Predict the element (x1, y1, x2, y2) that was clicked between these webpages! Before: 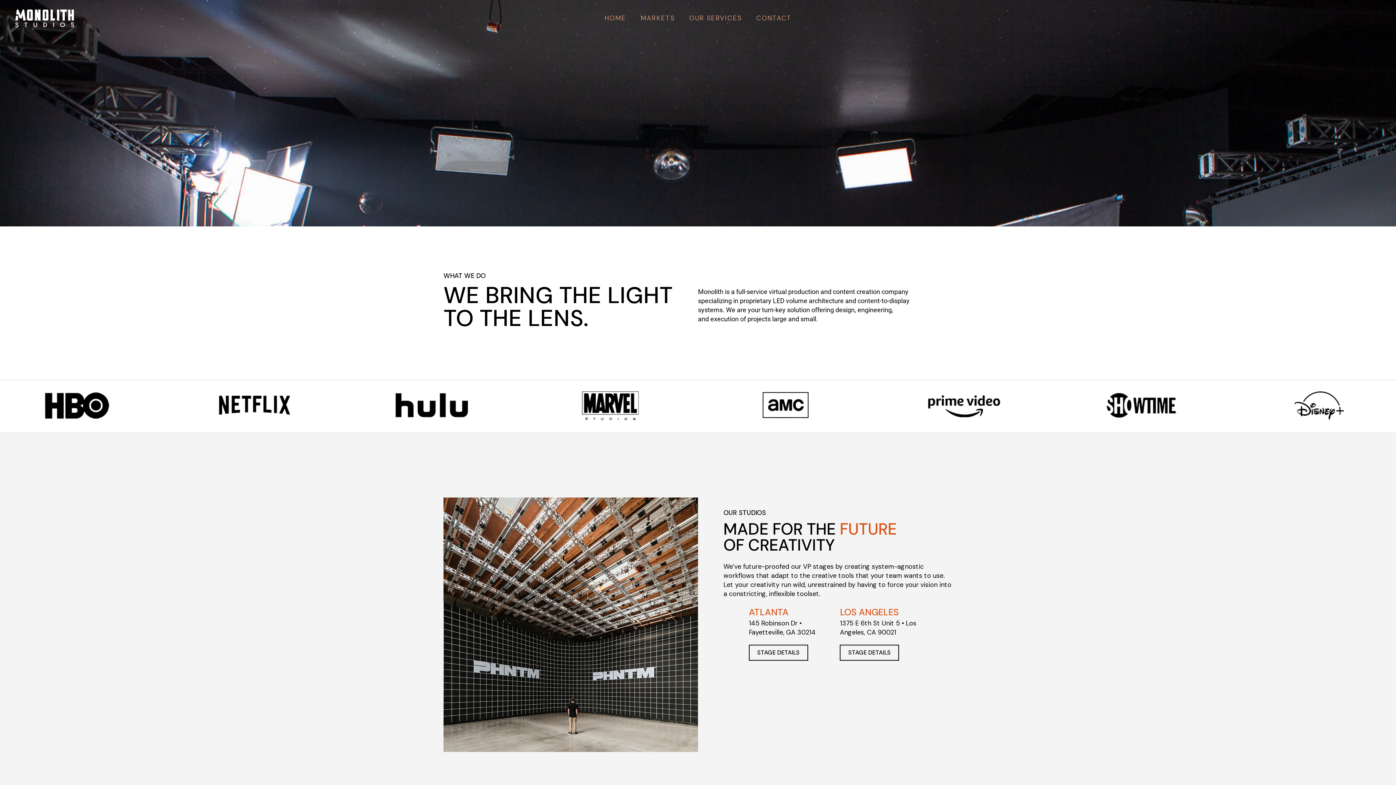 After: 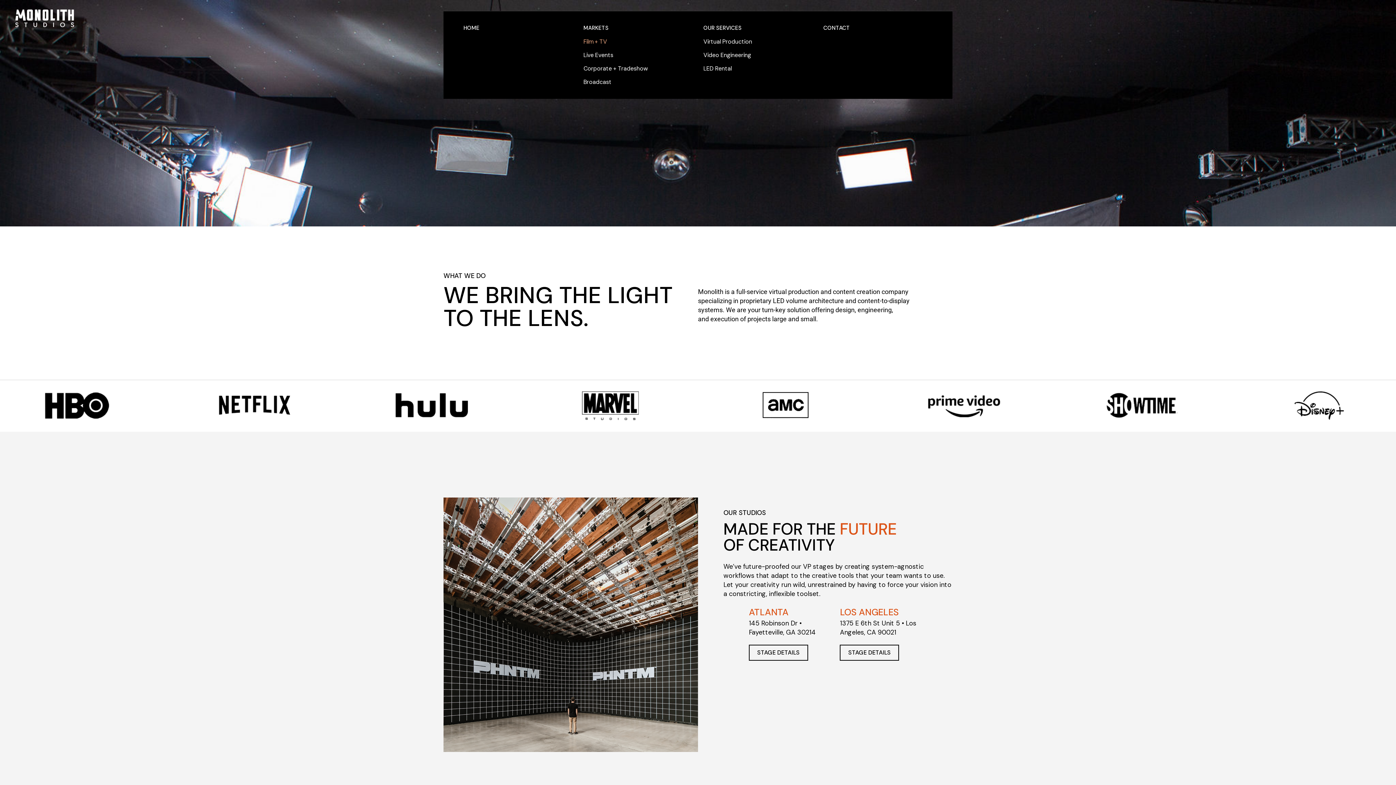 Action: bbox: (689, 0, 741, 36) label: OUR SERVICES